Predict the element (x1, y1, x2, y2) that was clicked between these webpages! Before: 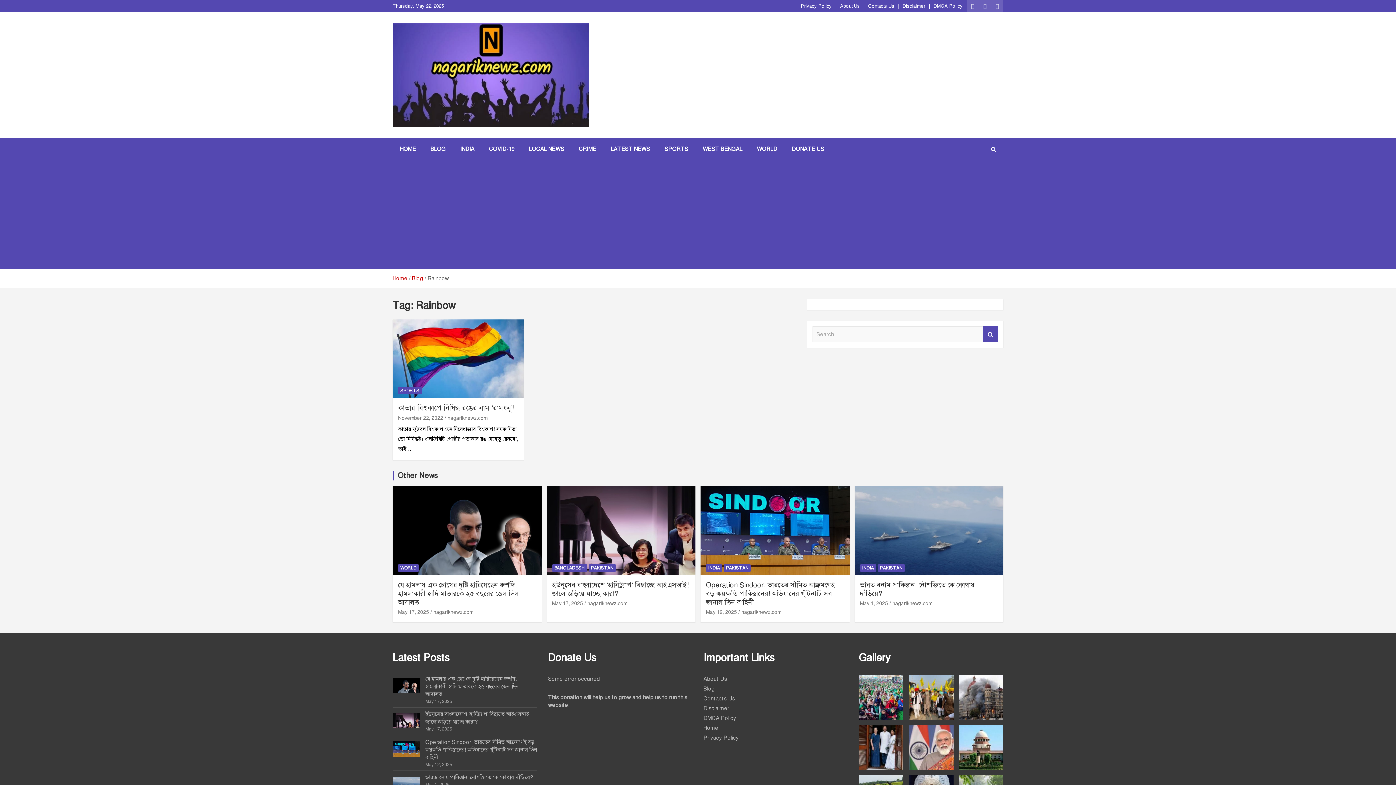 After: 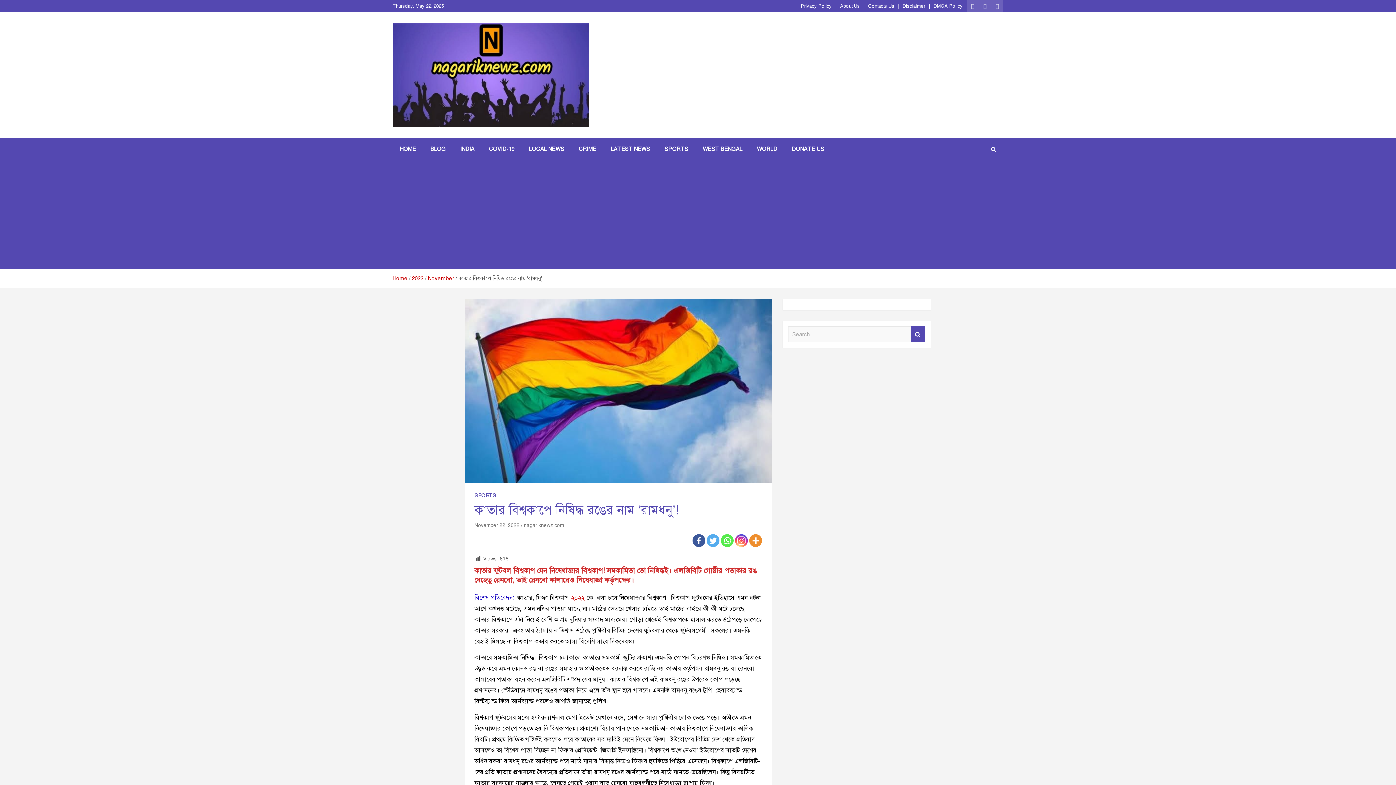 Action: bbox: (392, 319, 524, 398)